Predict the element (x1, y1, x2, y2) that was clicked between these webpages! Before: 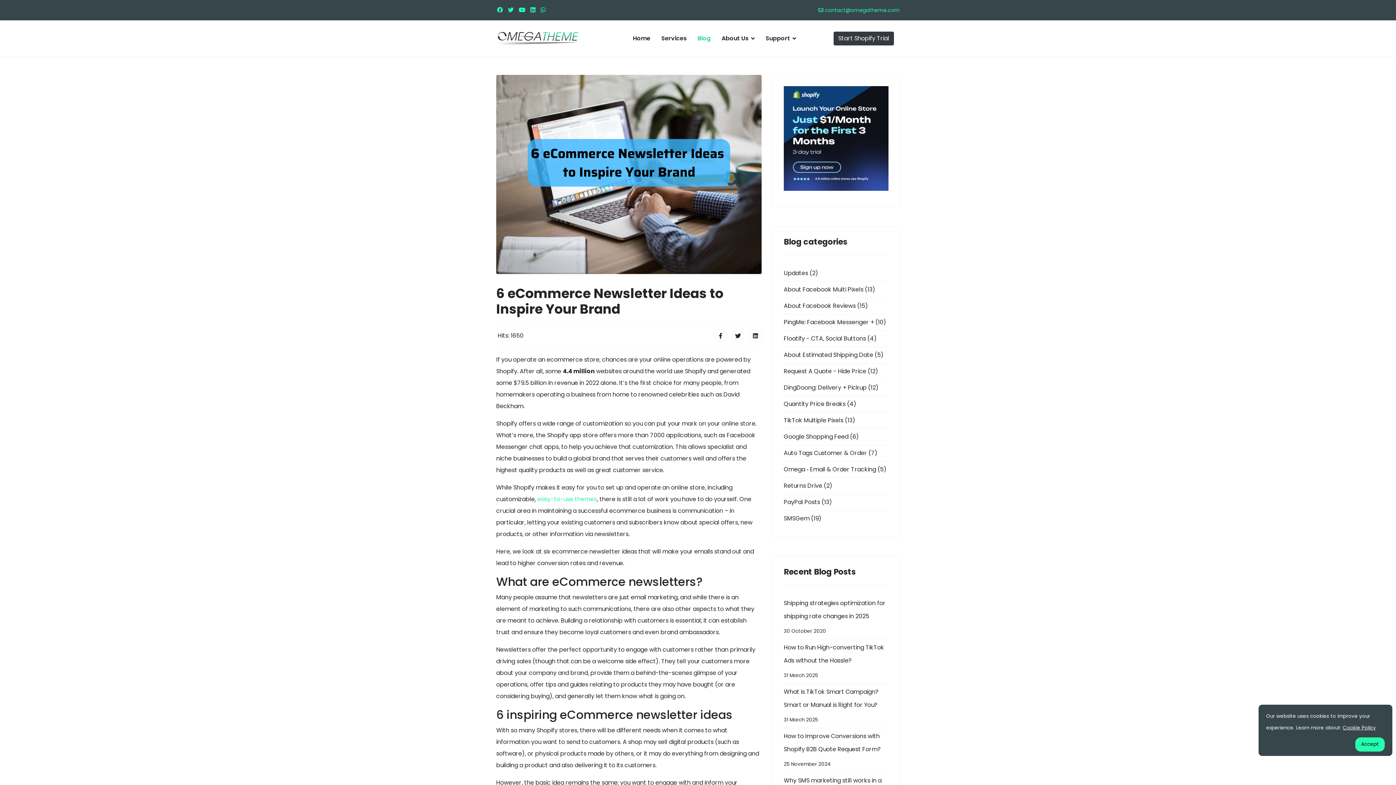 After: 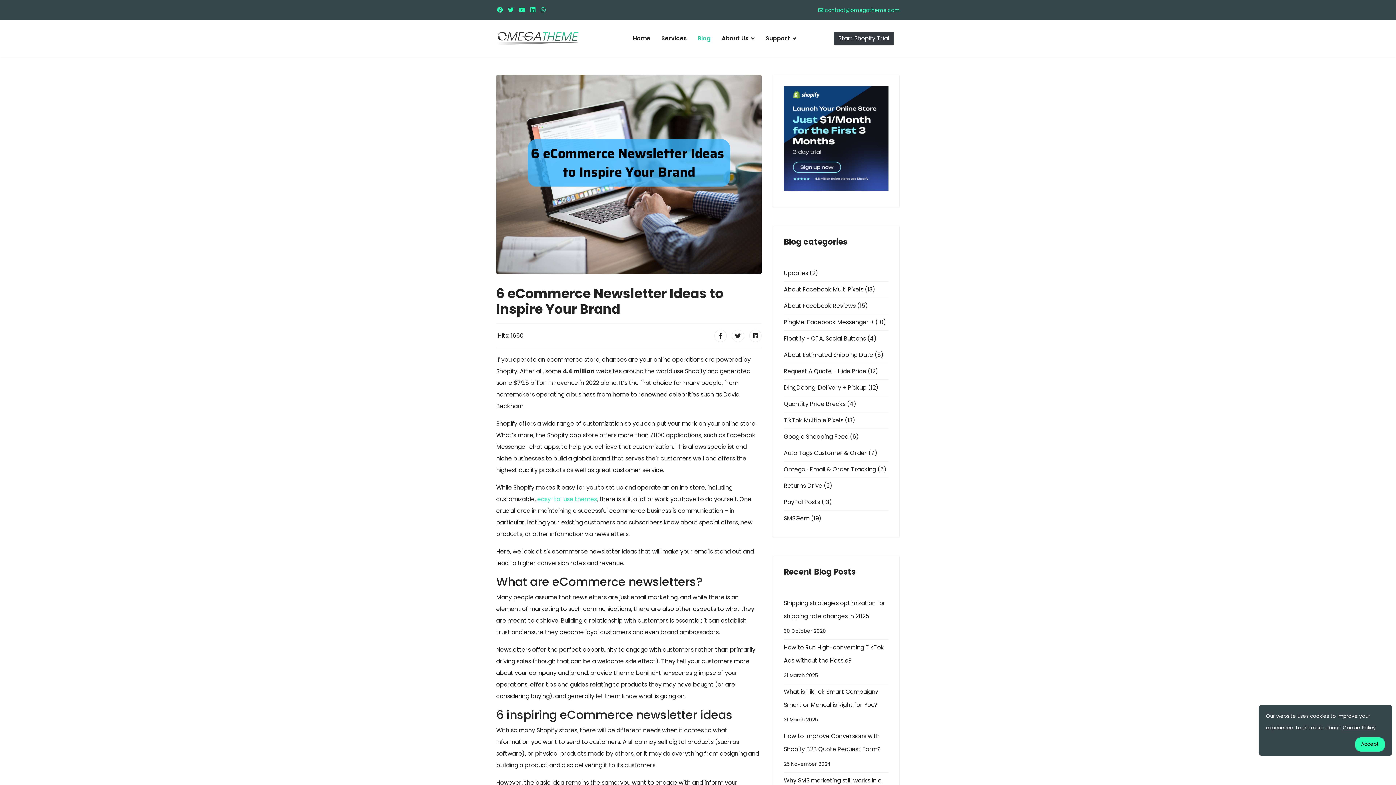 Action: bbox: (497, 5, 502, 14) label: Facebook